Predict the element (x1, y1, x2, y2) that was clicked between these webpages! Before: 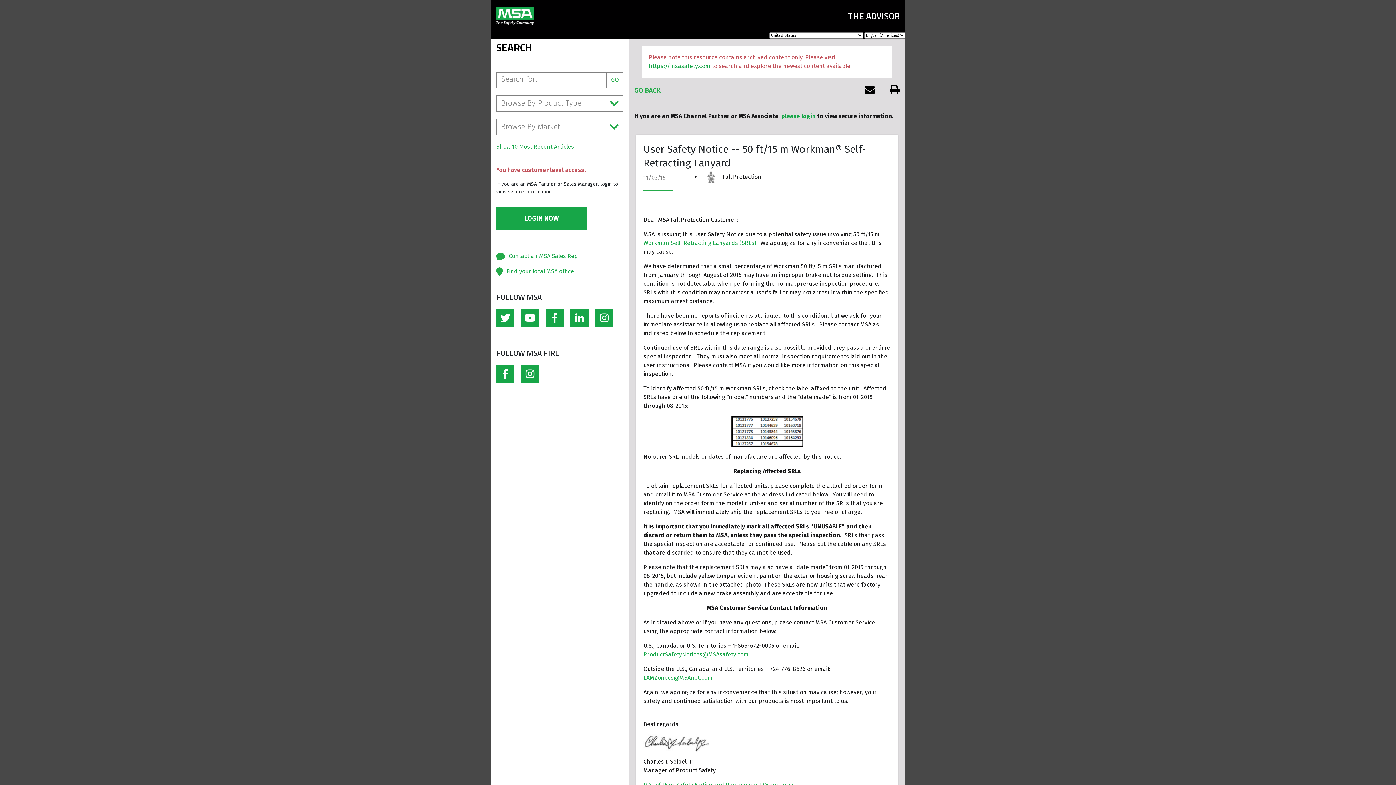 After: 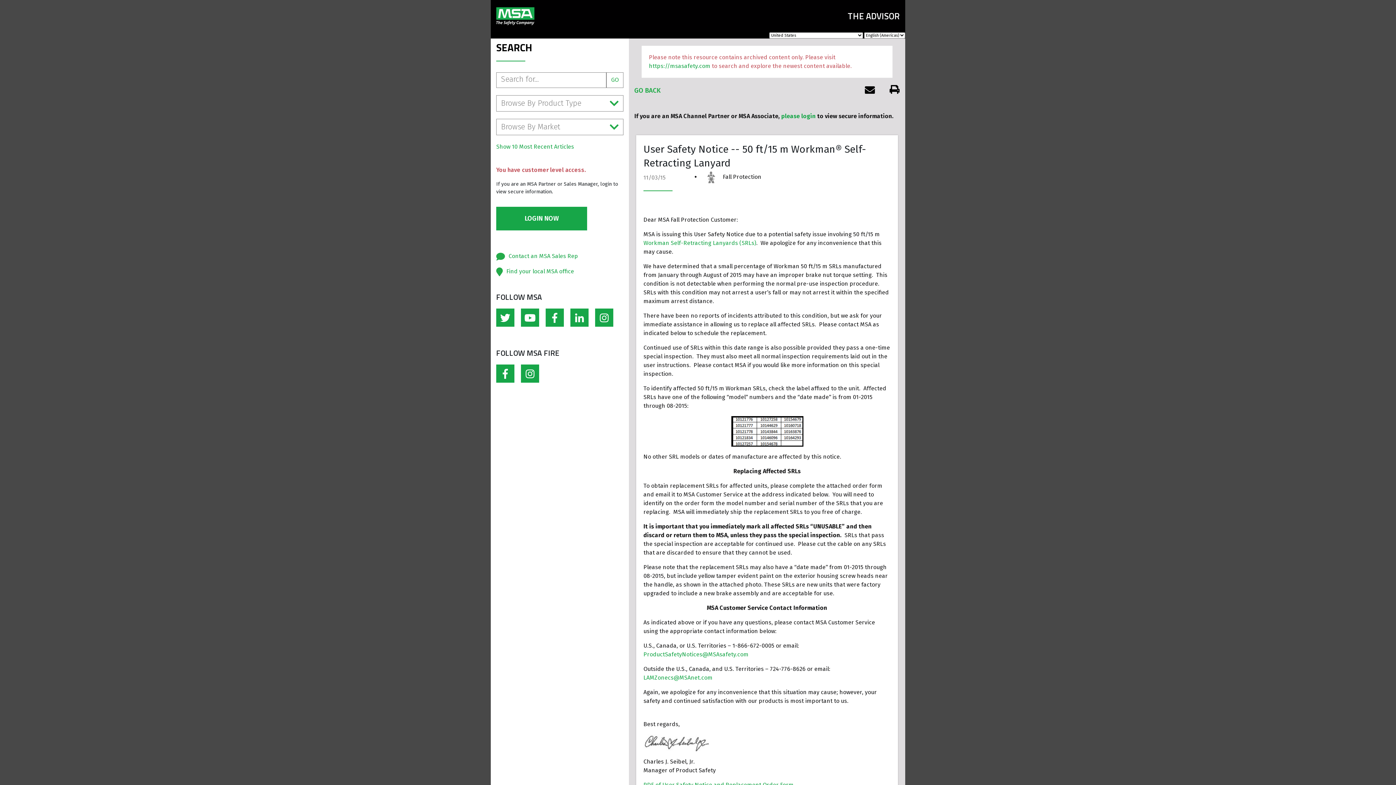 Action: bbox: (595, 312, 613, 322)